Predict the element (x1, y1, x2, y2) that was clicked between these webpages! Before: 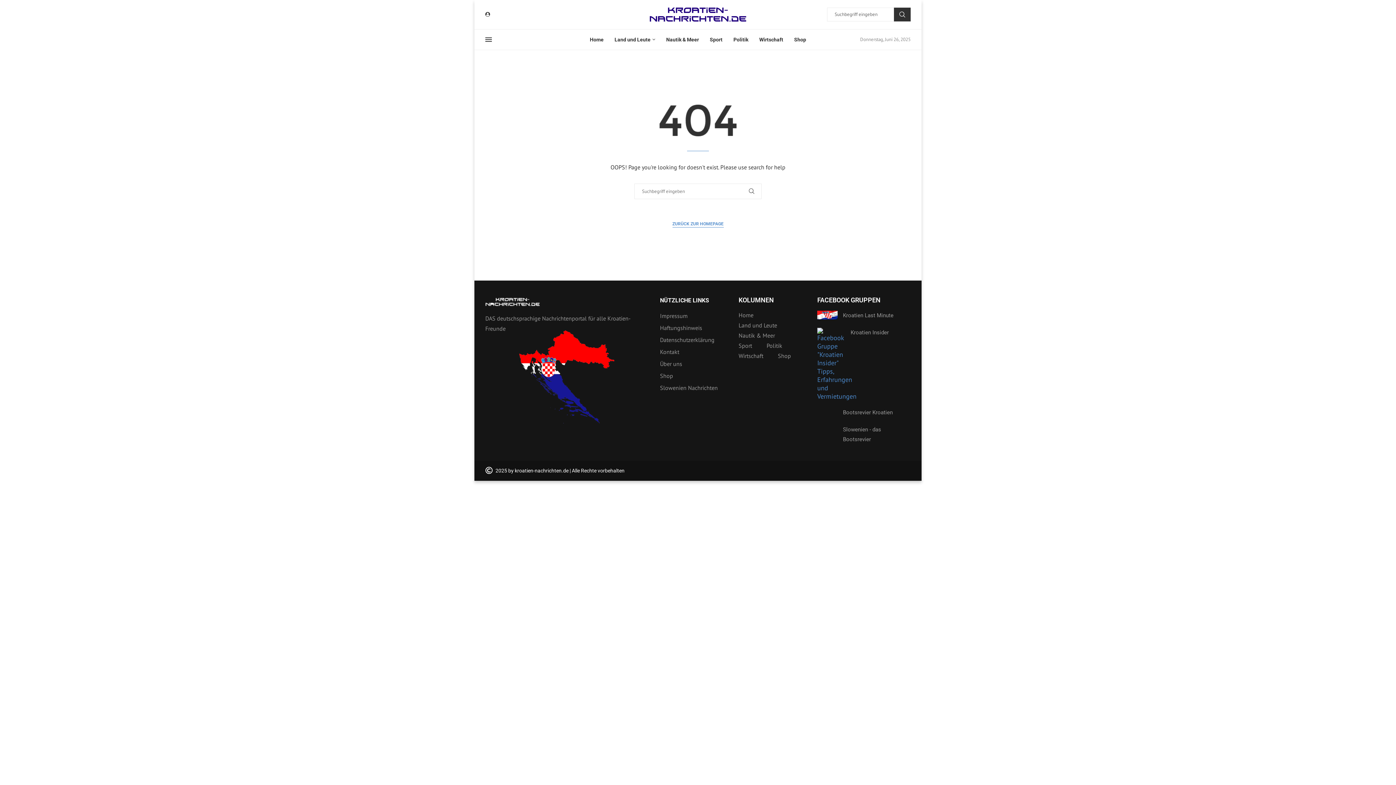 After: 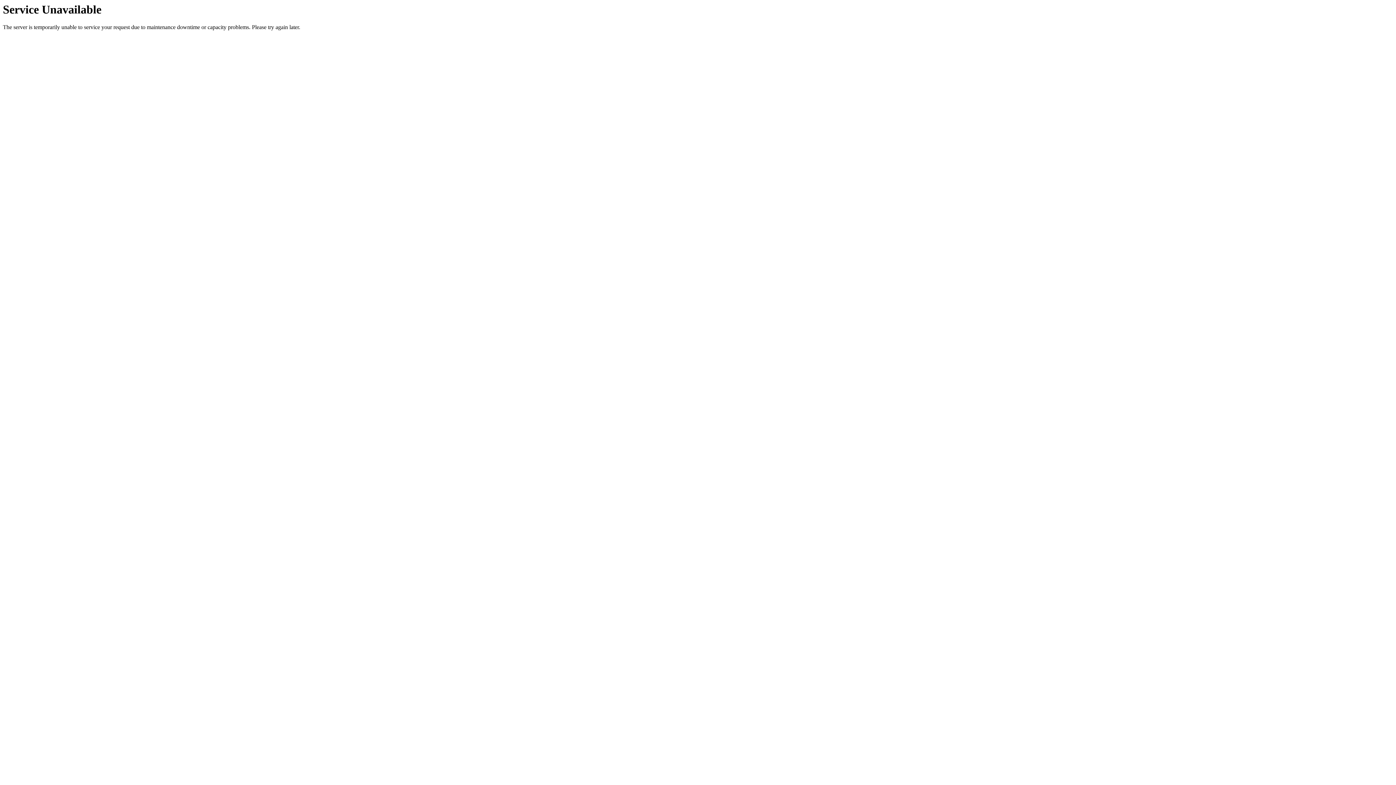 Action: label: Impressum bbox: (660, 313, 687, 318)